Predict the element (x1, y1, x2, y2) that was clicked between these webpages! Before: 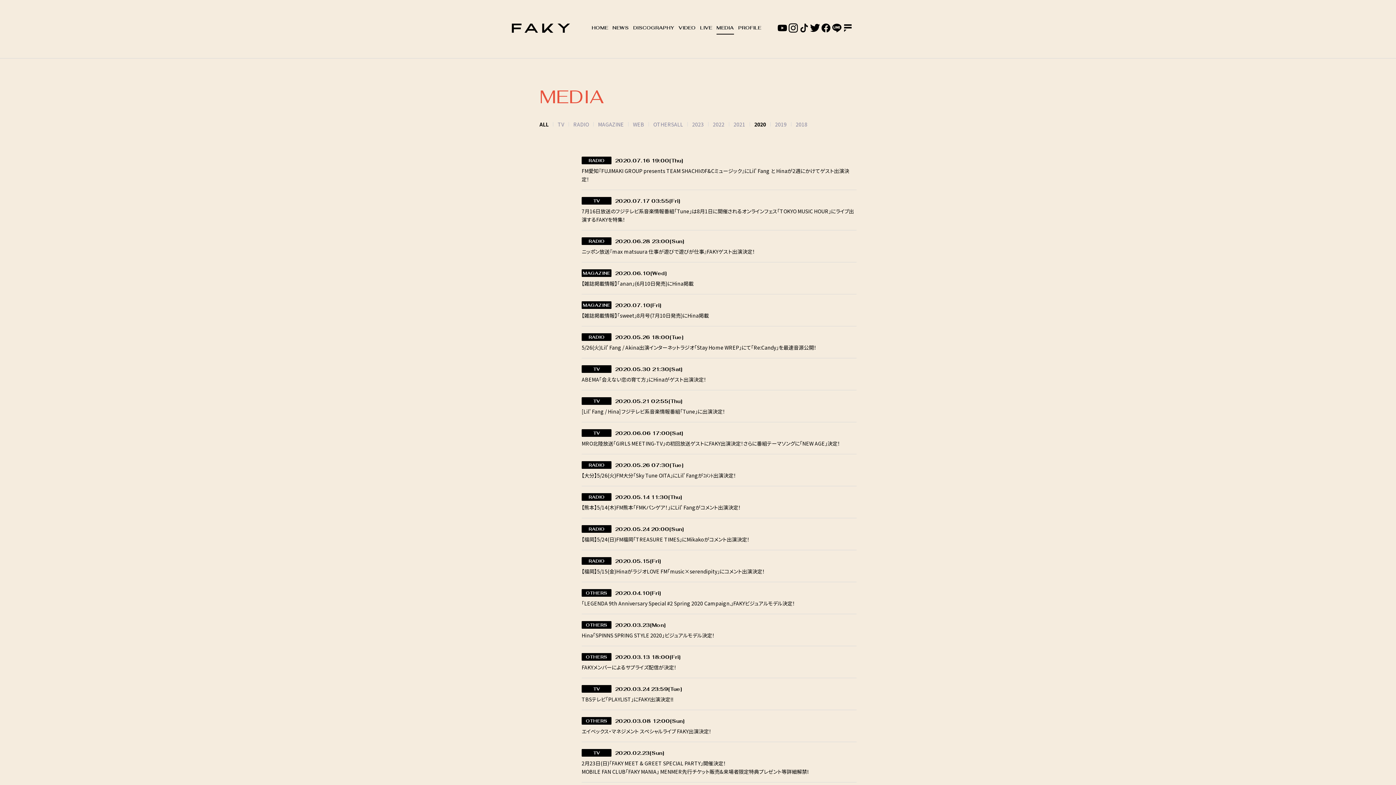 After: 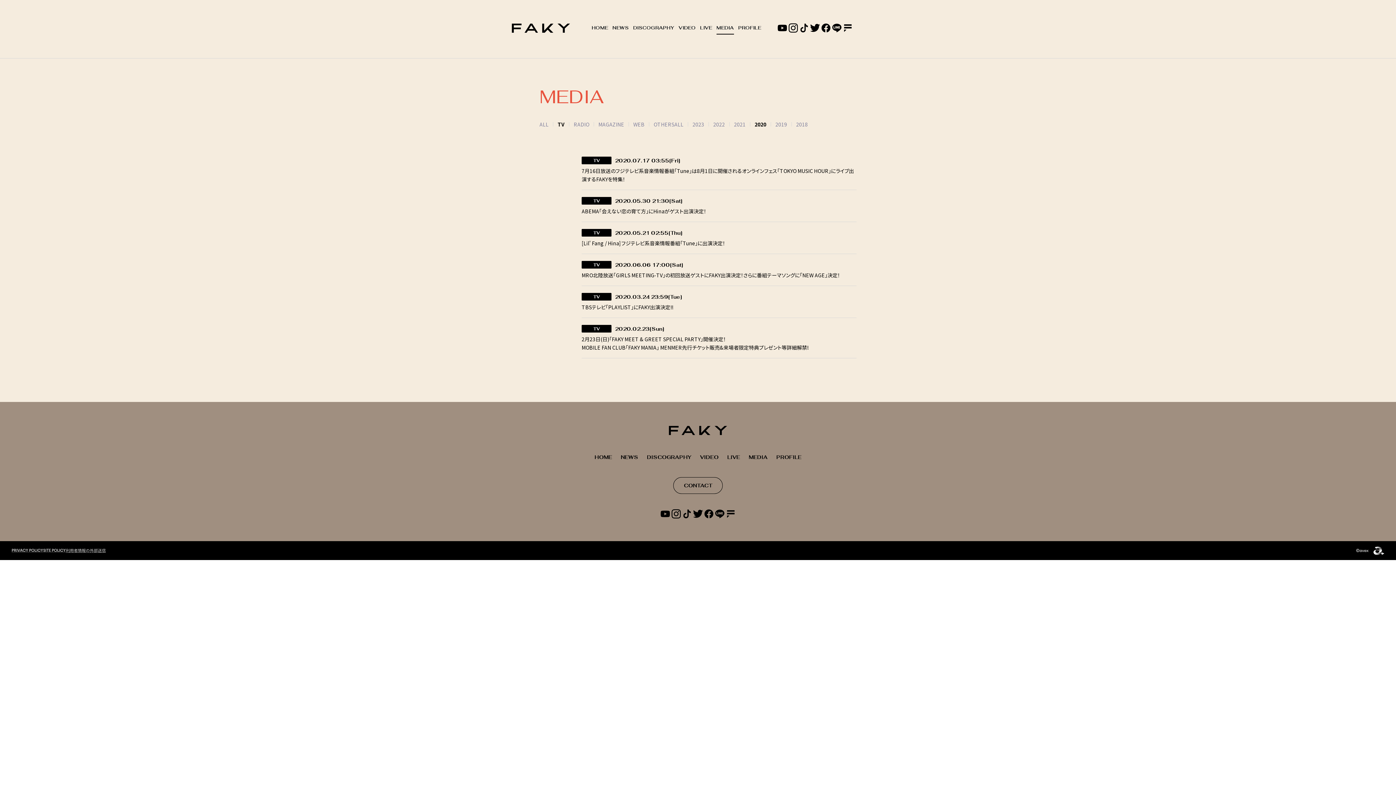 Action: bbox: (557, 120, 564, 128) label: TV